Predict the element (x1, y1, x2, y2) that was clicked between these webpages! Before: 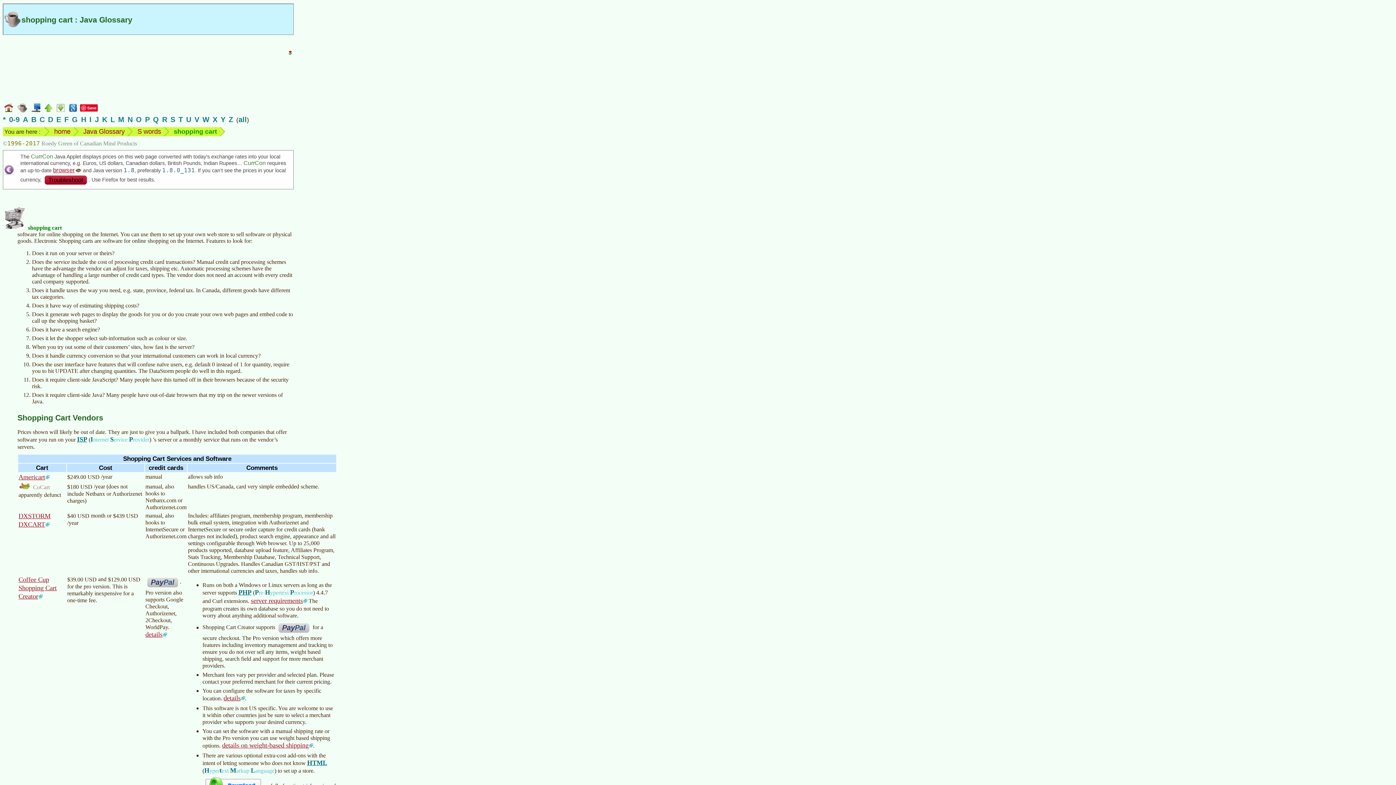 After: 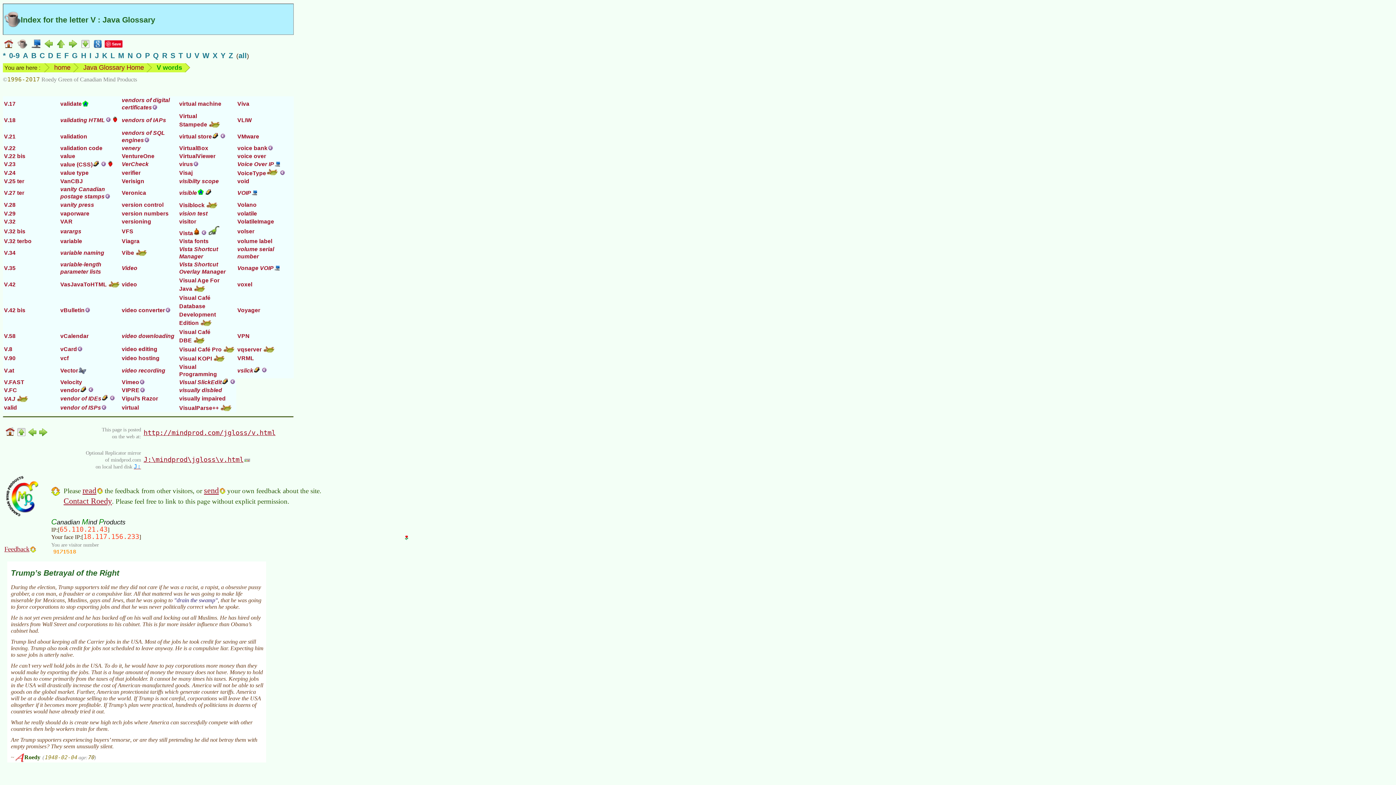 Action: bbox: (194, 115, 199, 123) label: V